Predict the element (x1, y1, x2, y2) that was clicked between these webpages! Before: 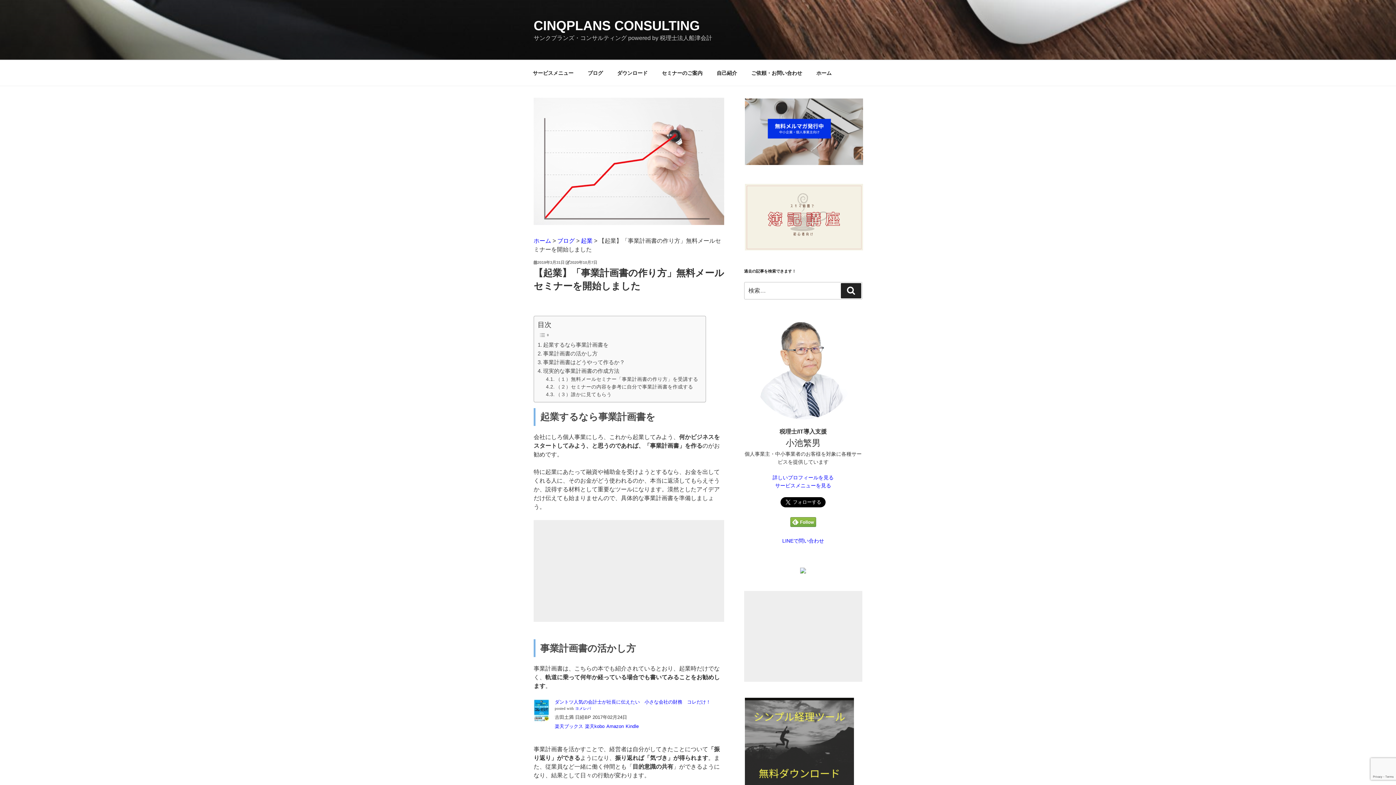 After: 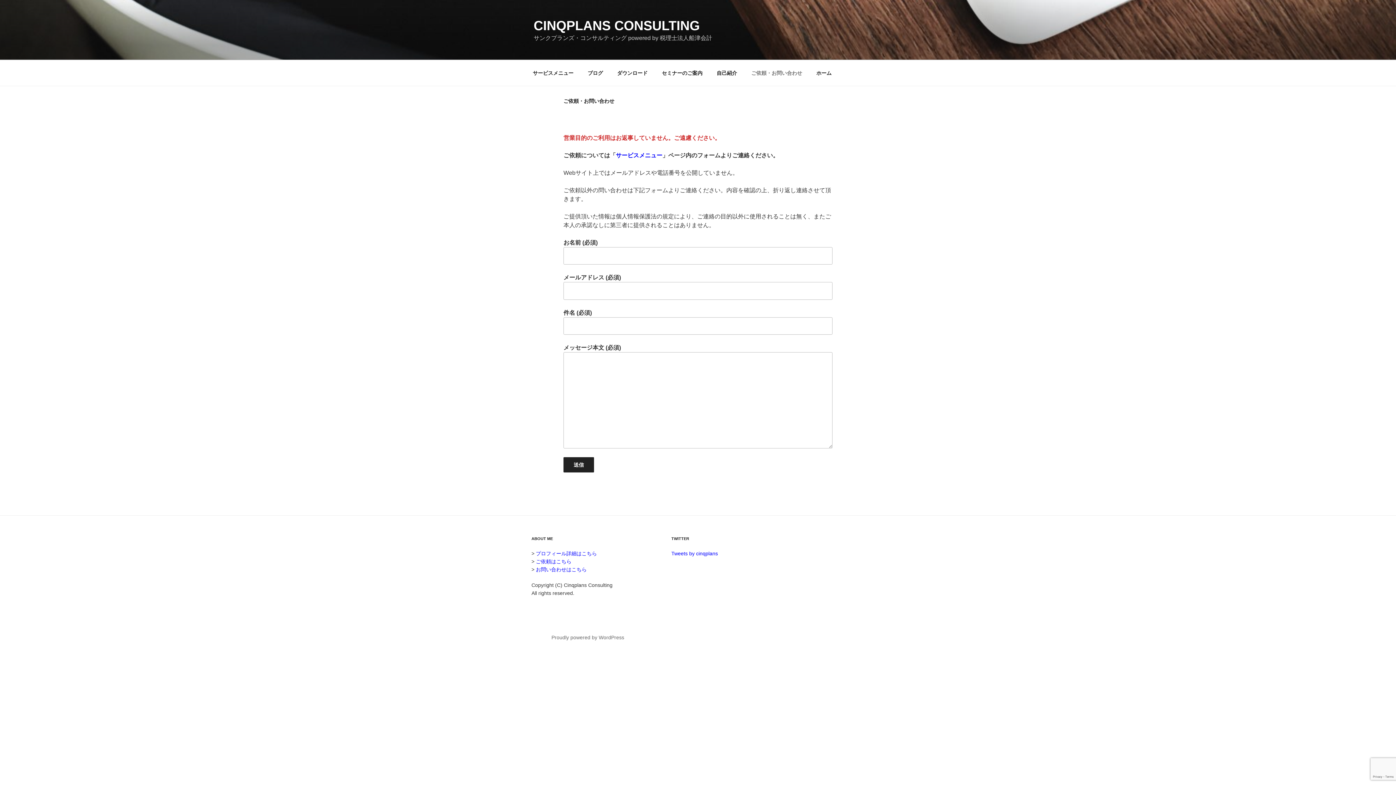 Action: bbox: (745, 64, 808, 82) label: ご依頼・お問い合わせ